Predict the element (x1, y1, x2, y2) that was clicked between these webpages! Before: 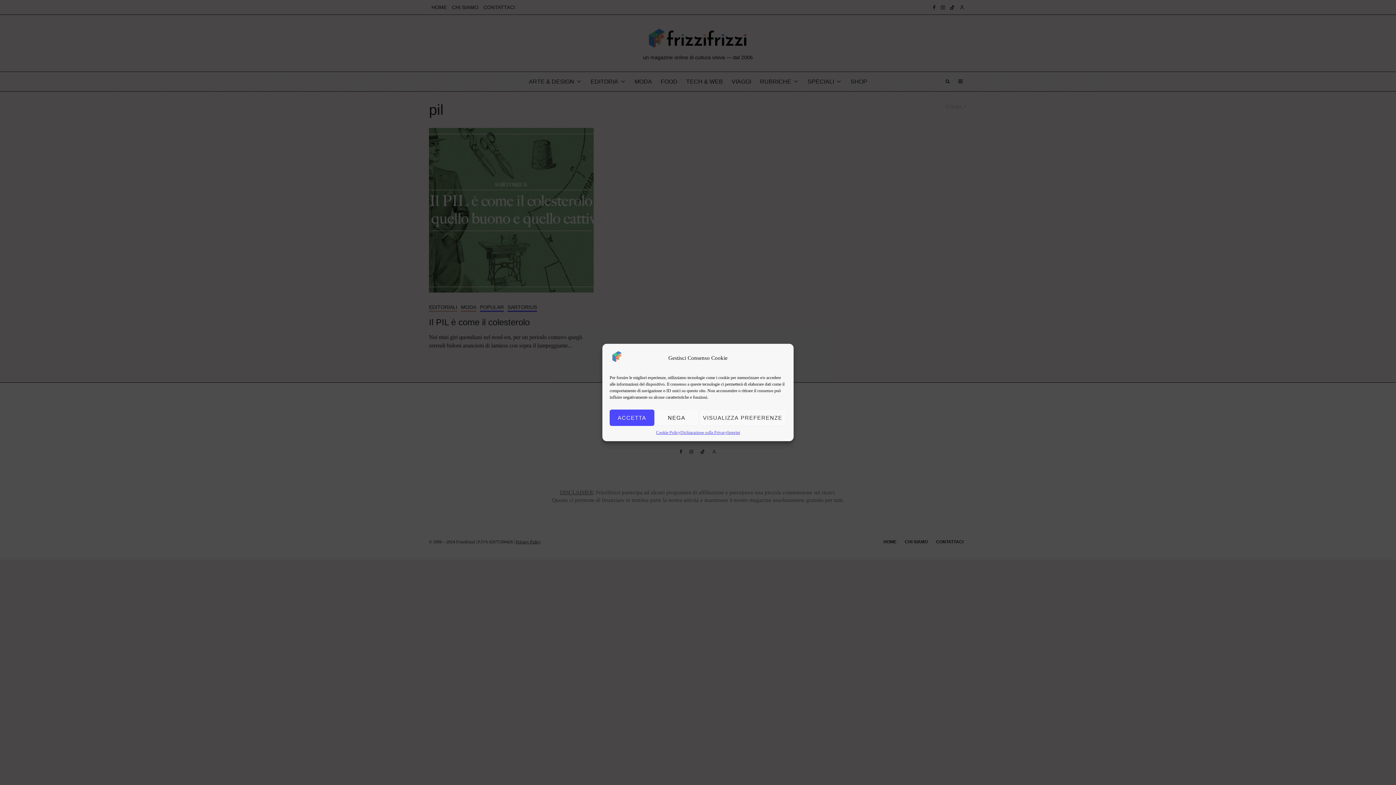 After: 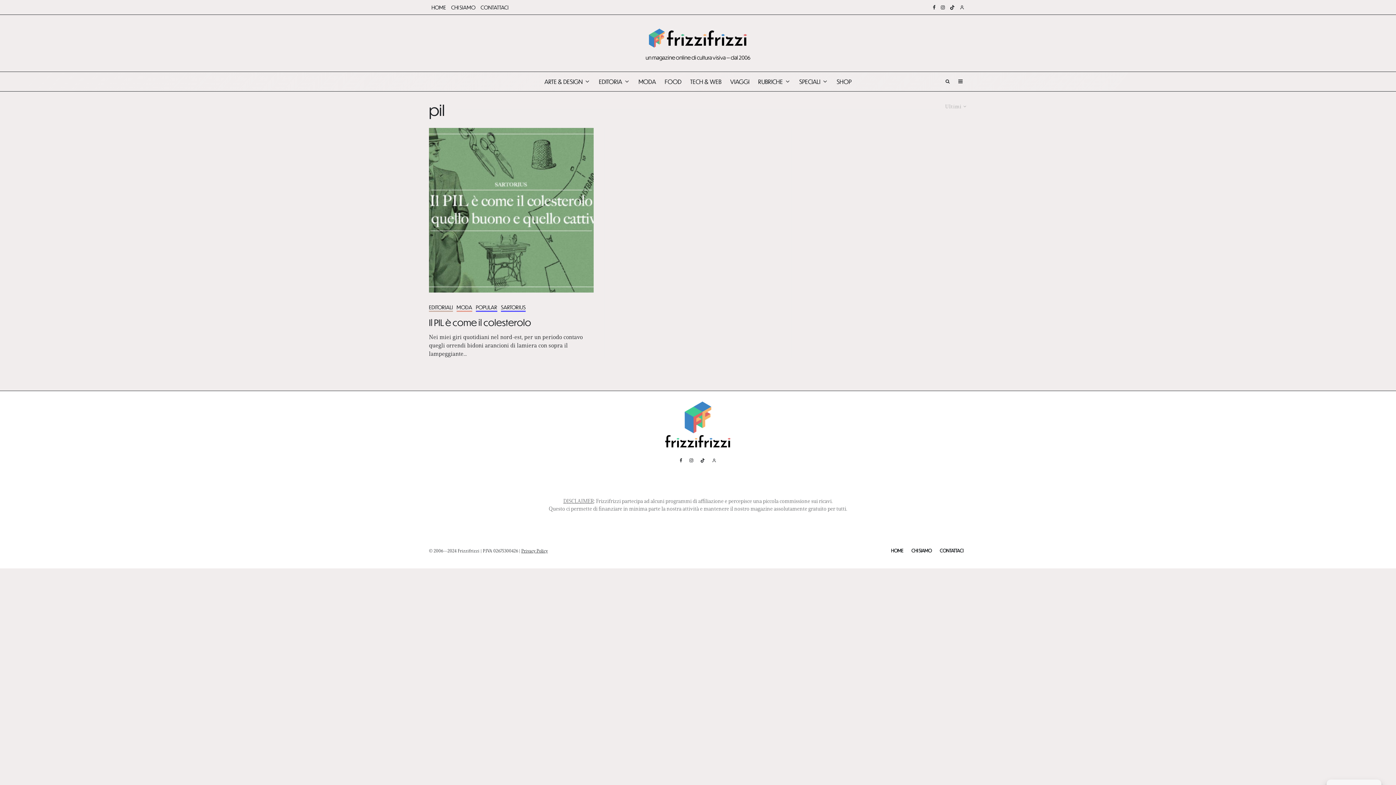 Action: bbox: (654, 409, 699, 426) label: NEGA